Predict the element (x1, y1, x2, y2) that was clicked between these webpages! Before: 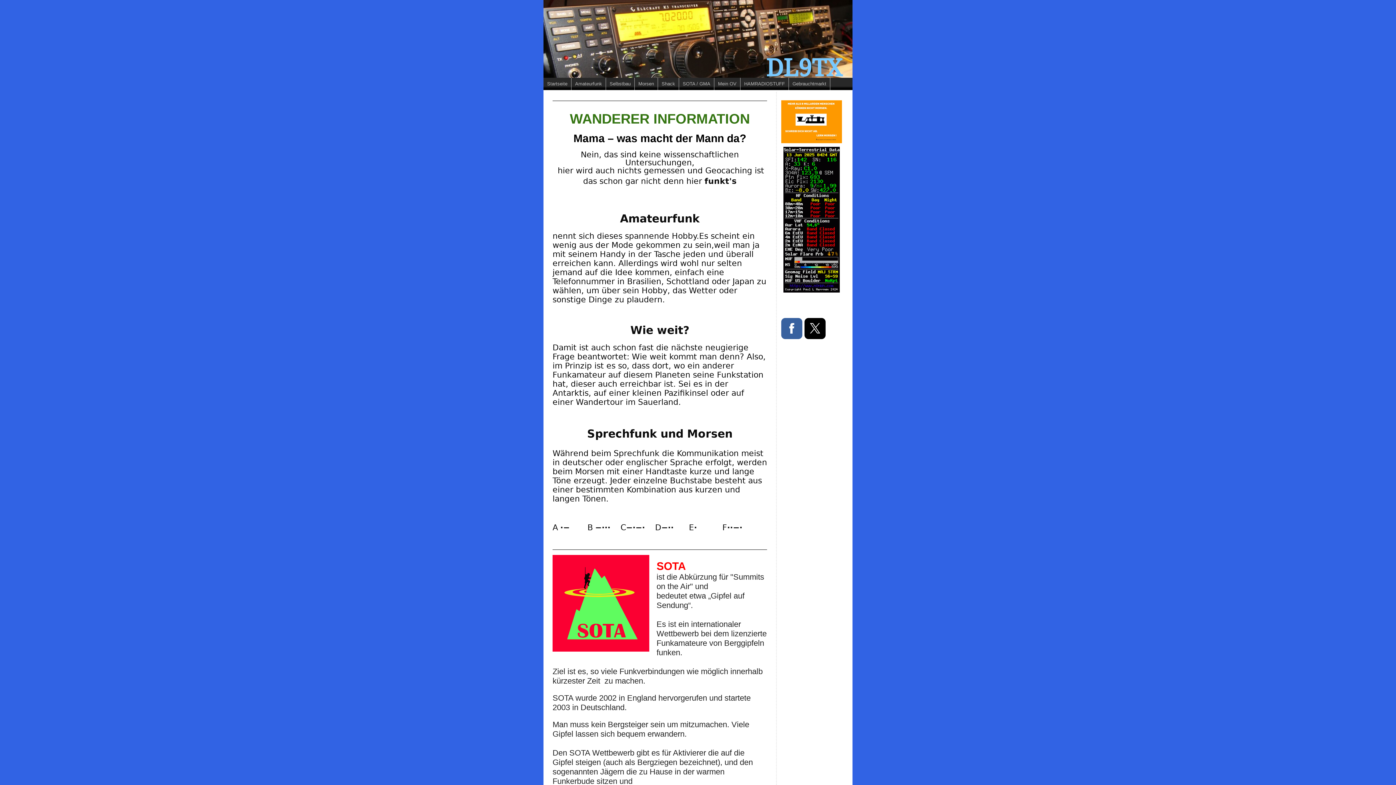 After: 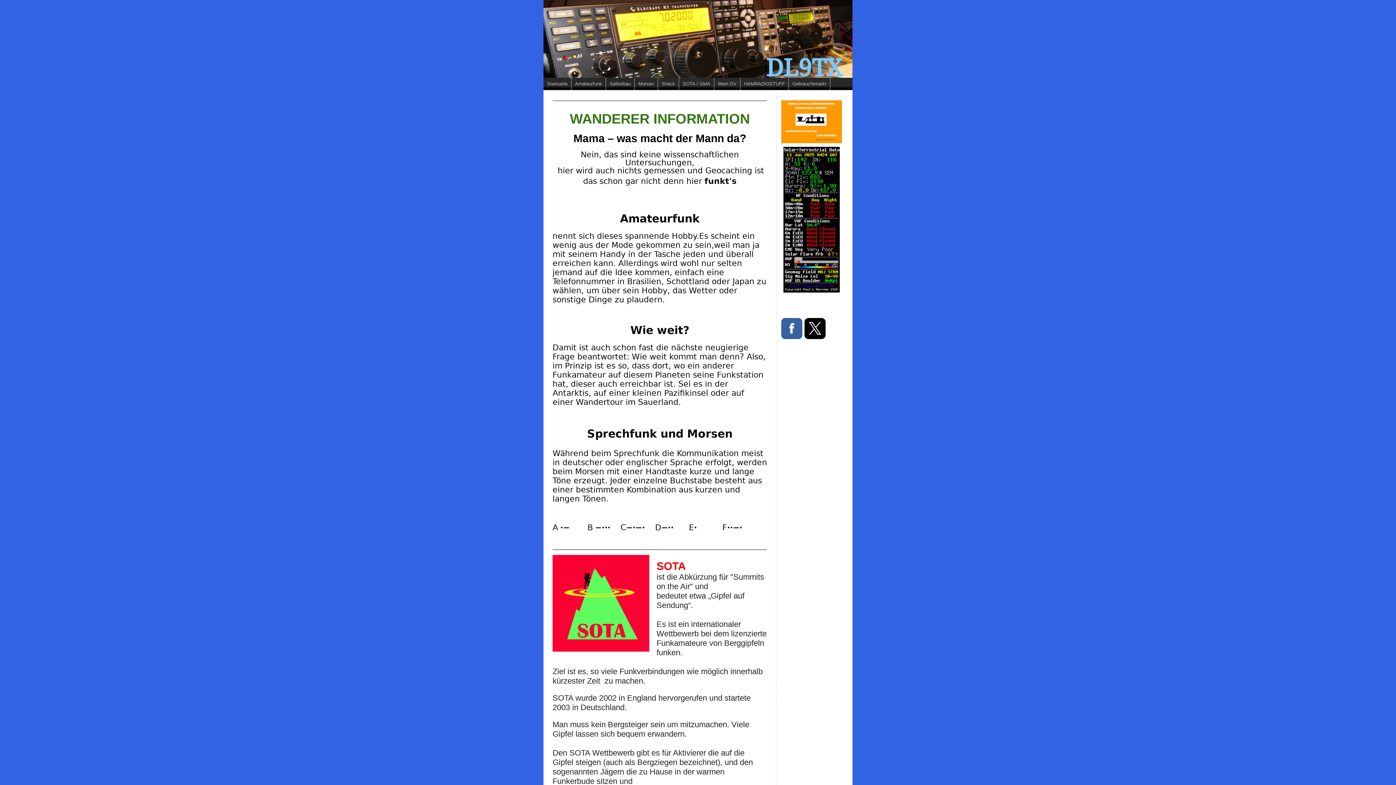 Action: bbox: (804, 318, 825, 339)